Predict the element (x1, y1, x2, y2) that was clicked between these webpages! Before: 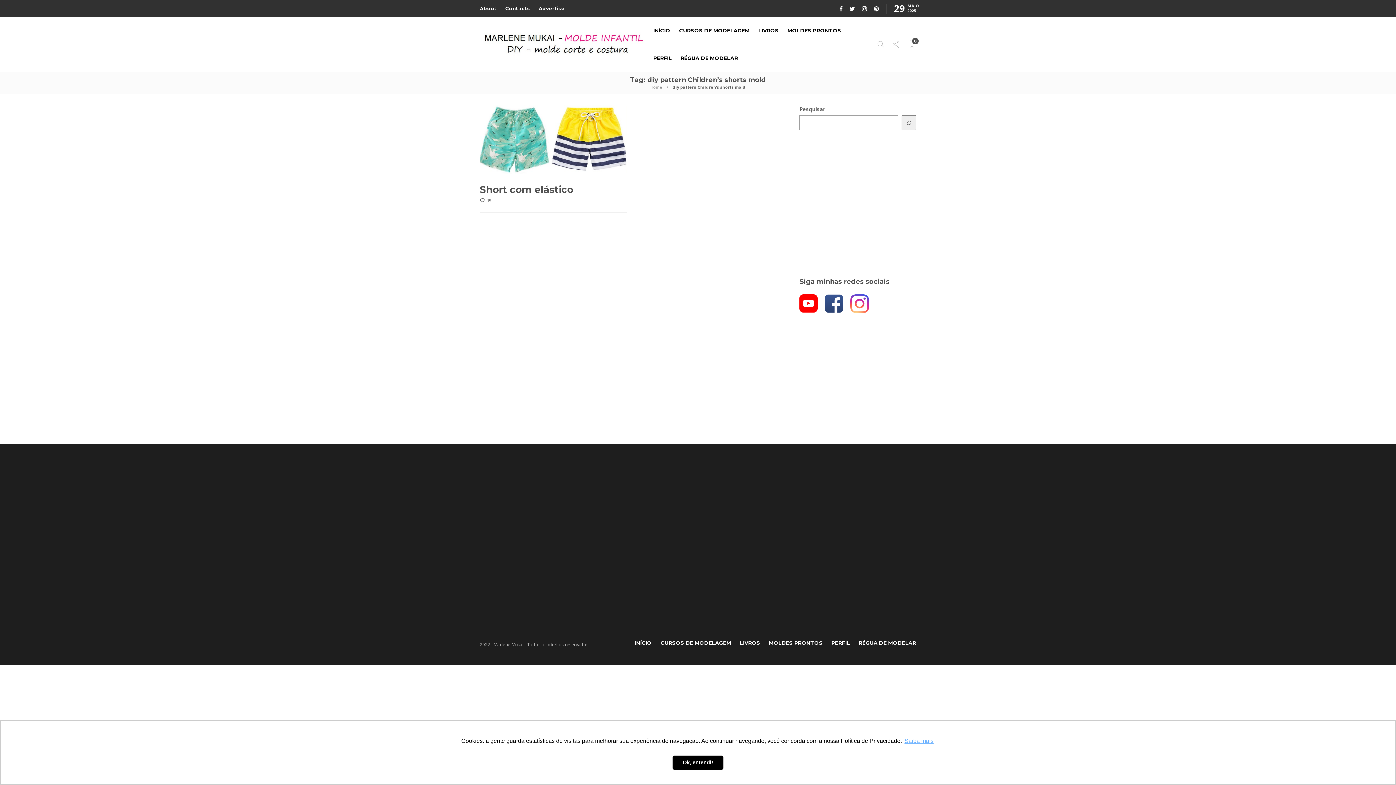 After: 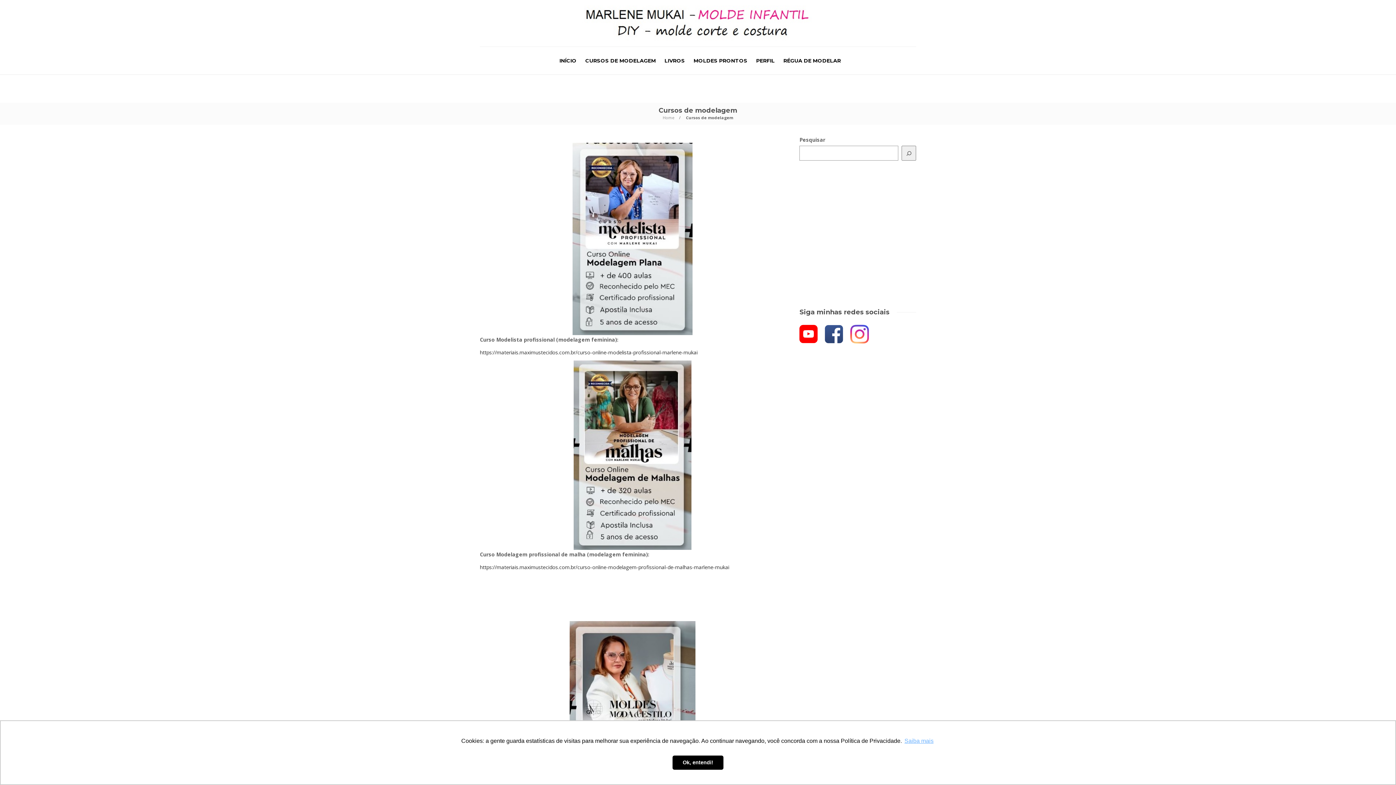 Action: label: CURSOS DE MODELAGEM bbox: (660, 636, 731, 650)